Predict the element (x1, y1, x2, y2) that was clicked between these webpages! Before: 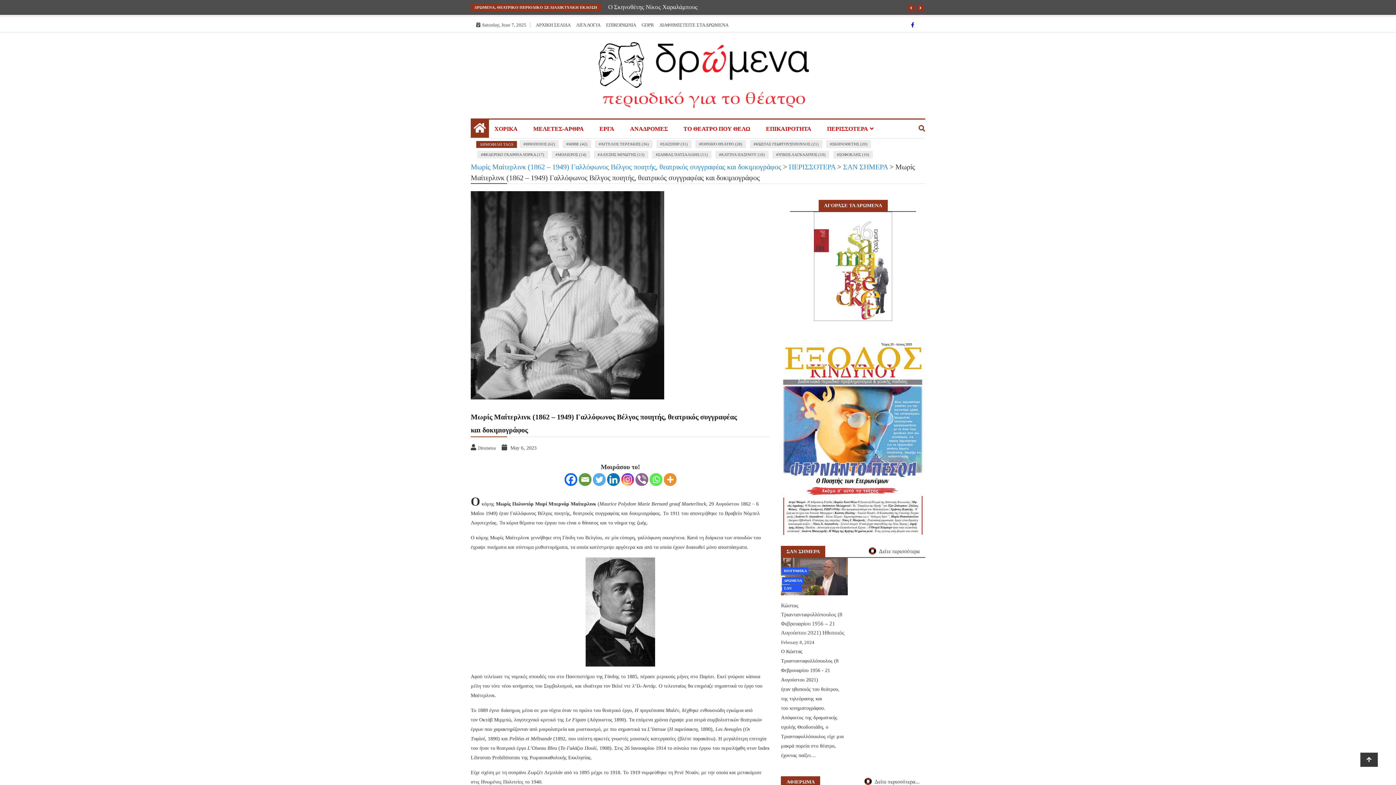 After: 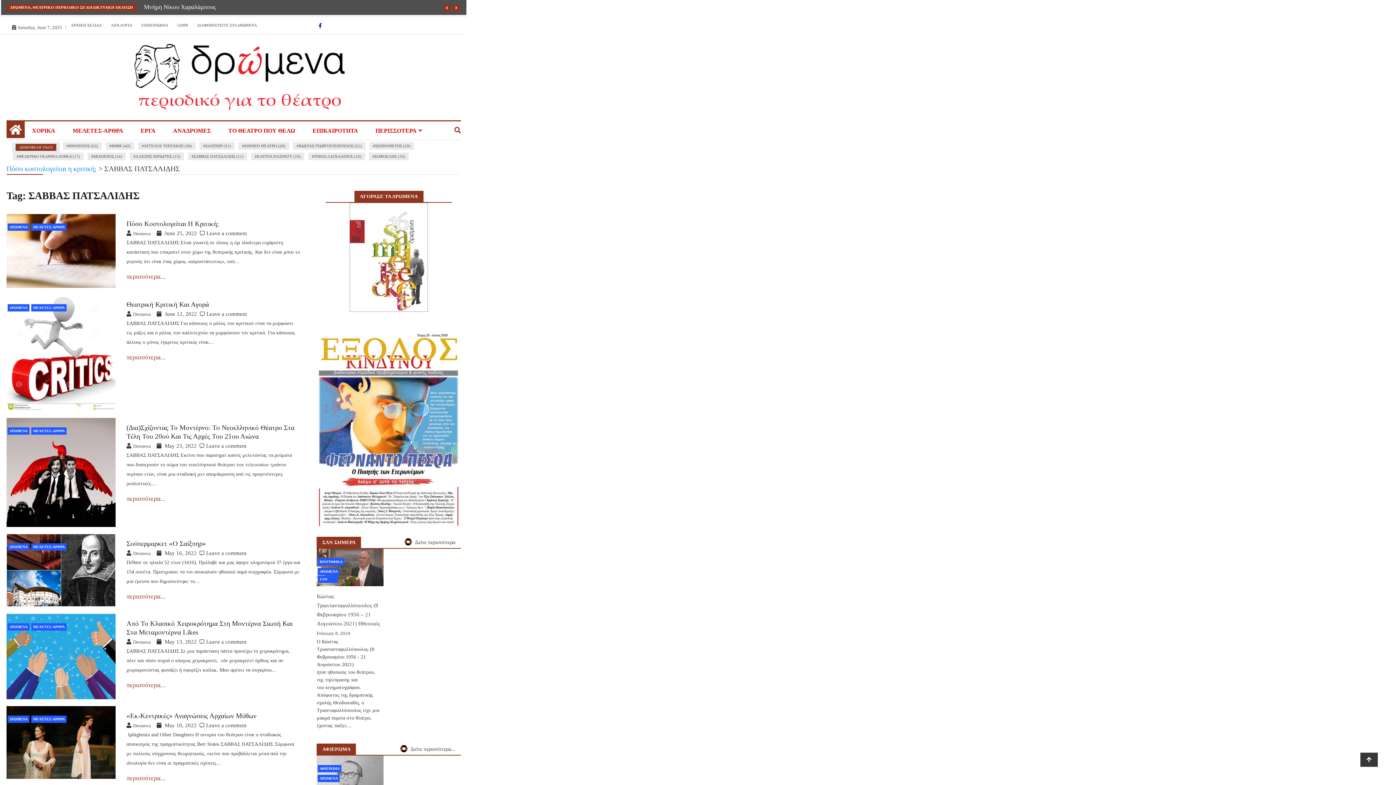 Action: label: ΣΑΒΒΑΣ ΠΑΤΣΑΛΙΔΗΣ (11) bbox: (658, 152, 708, 156)